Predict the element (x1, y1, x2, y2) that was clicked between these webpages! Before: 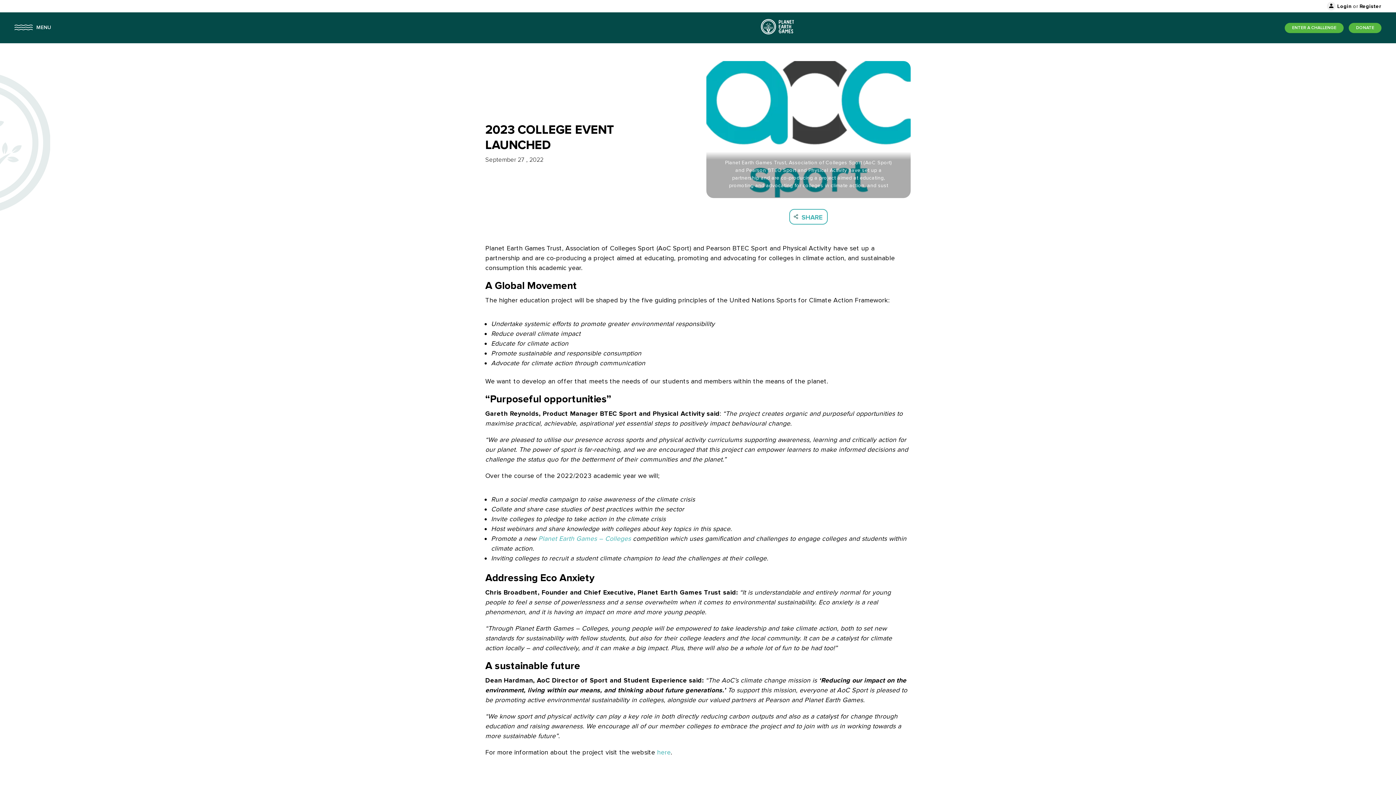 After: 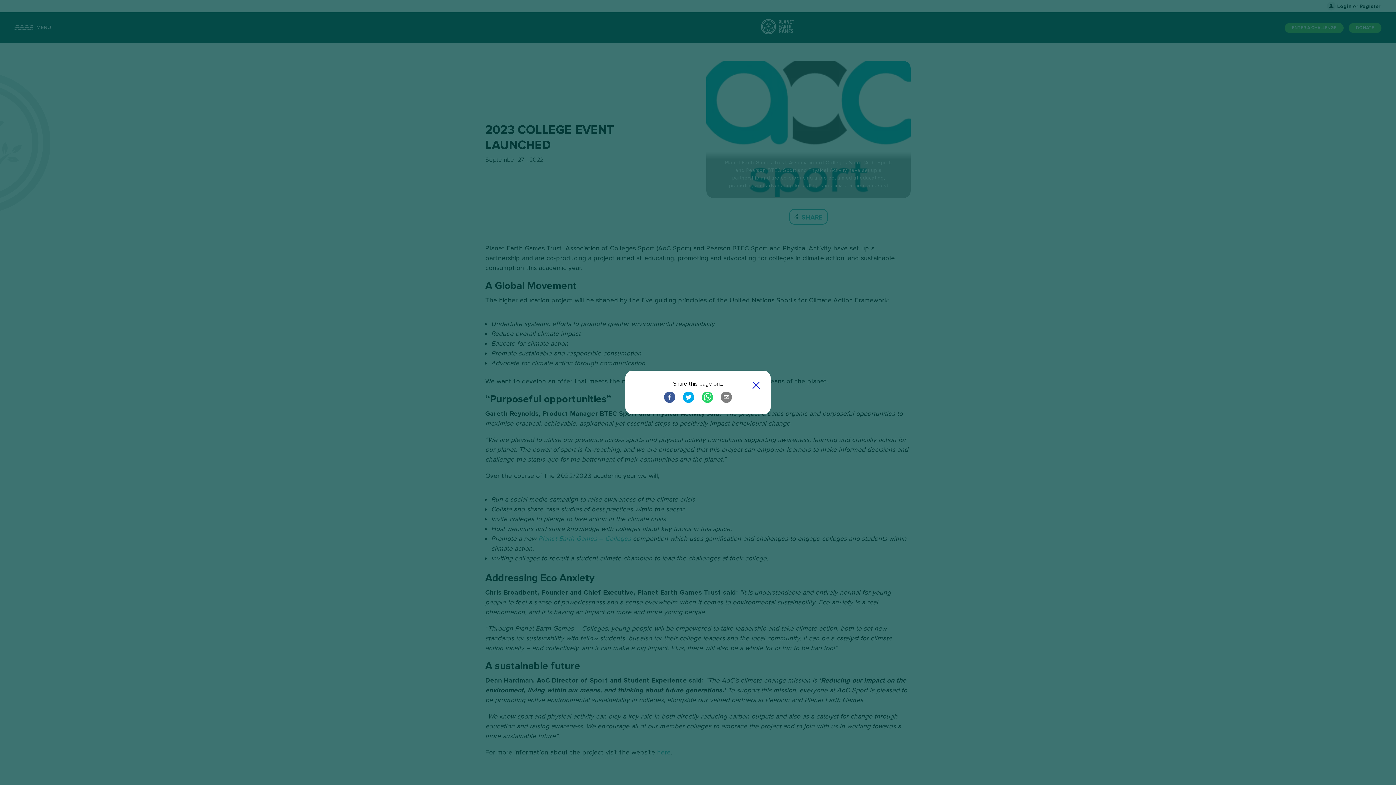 Action: bbox: (789, 209, 828, 224) label: SHARE